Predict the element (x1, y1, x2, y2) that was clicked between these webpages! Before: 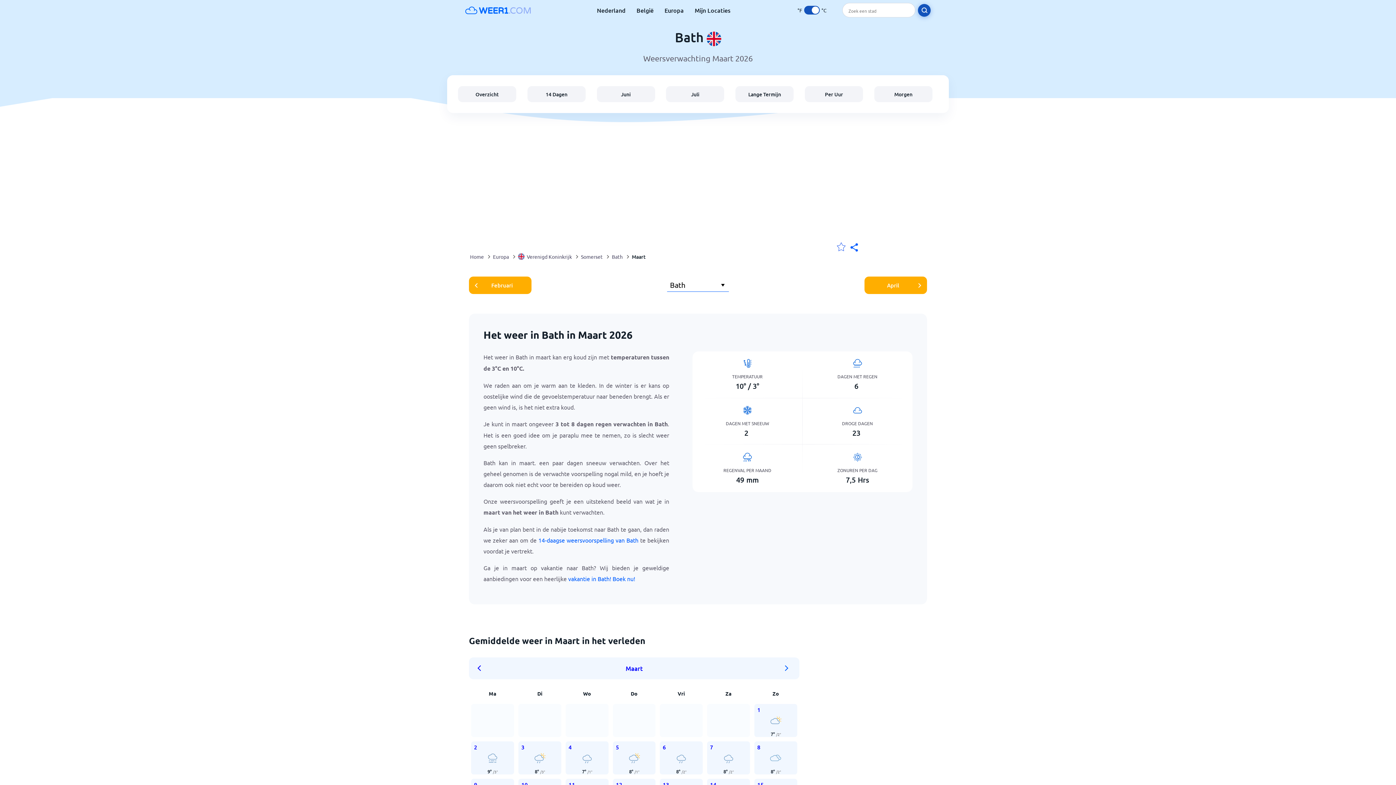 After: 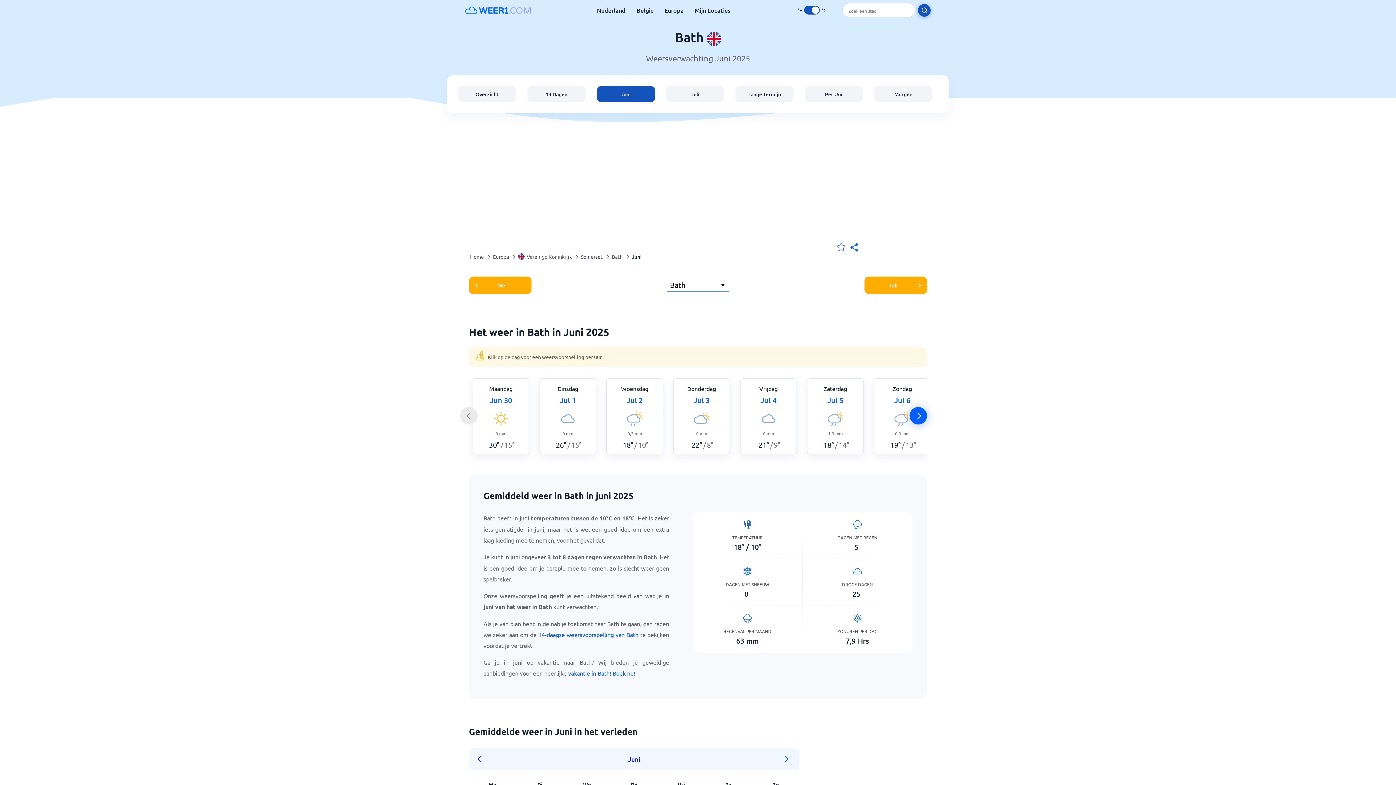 Action: bbox: (596, 86, 655, 102) label: Juni